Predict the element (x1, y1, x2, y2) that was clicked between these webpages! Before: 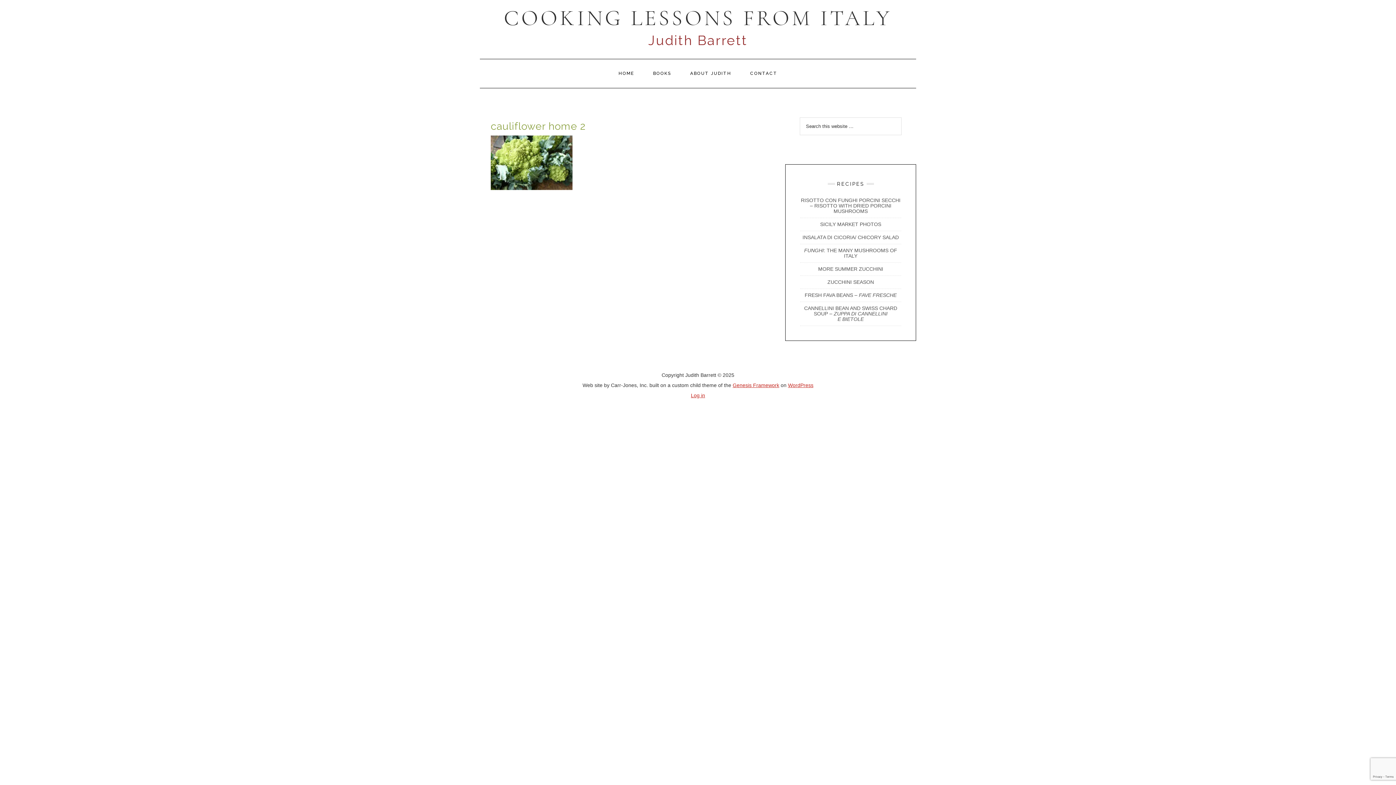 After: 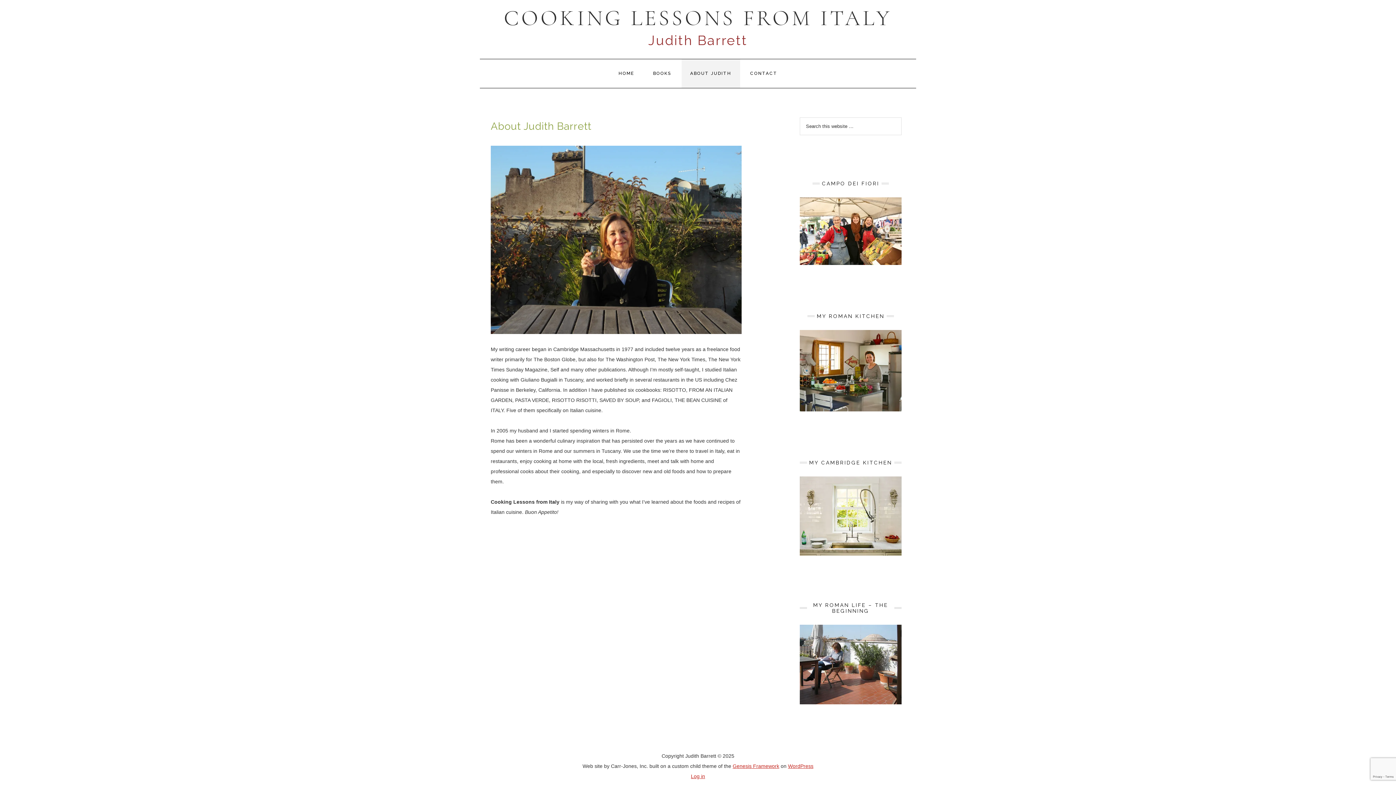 Action: label: ABOUT JUDITH bbox: (681, 59, 740, 88)